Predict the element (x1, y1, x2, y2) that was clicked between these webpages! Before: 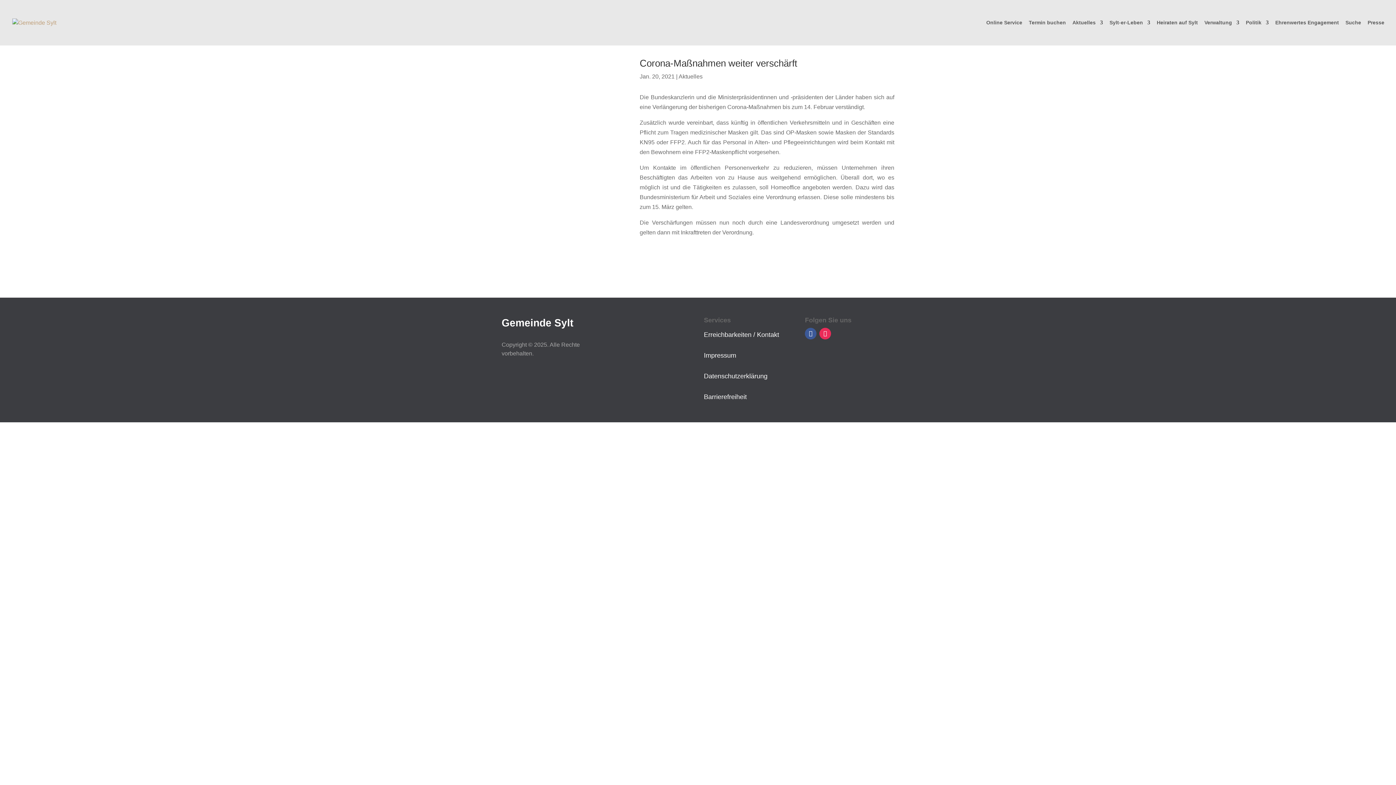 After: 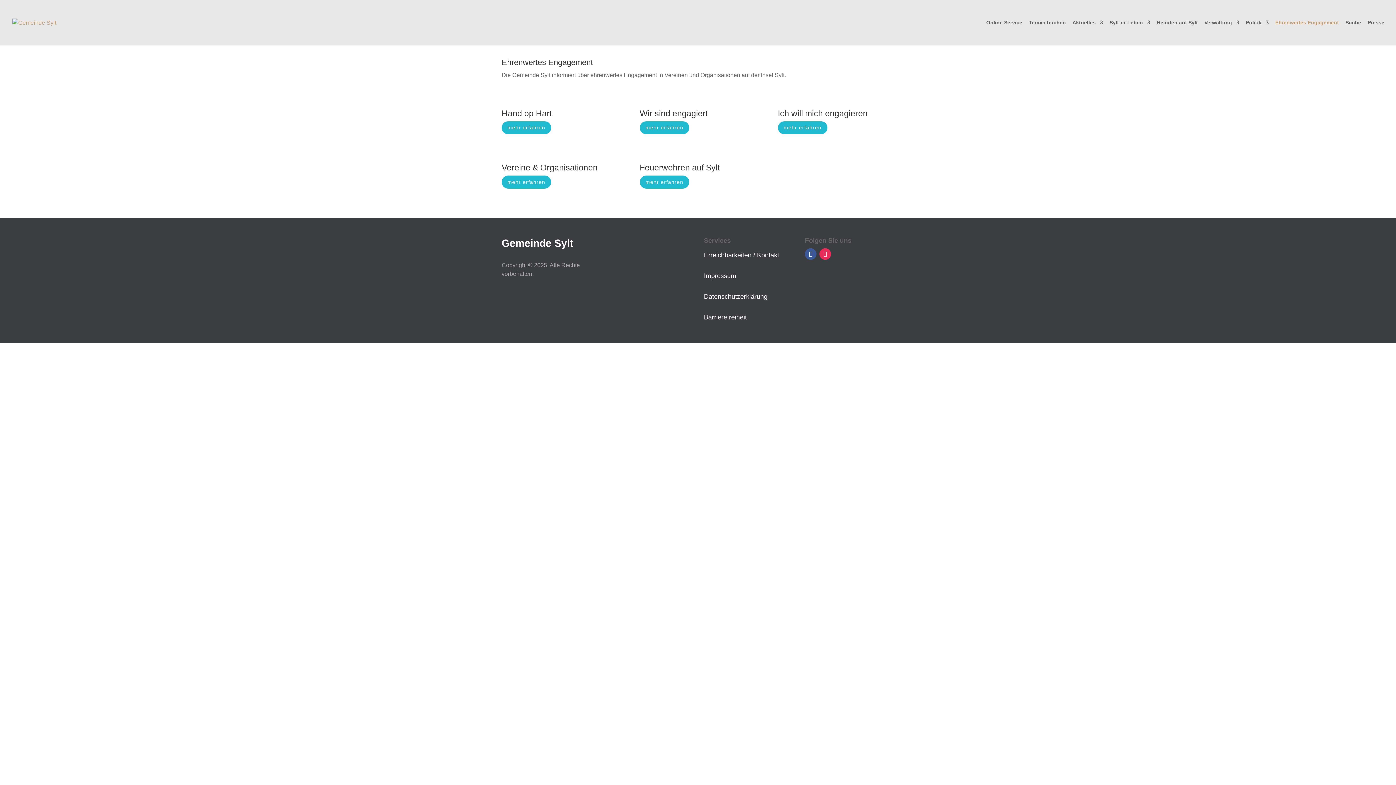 Action: bbox: (1275, 20, 1339, 45) label: Ehrenwertes Engagement